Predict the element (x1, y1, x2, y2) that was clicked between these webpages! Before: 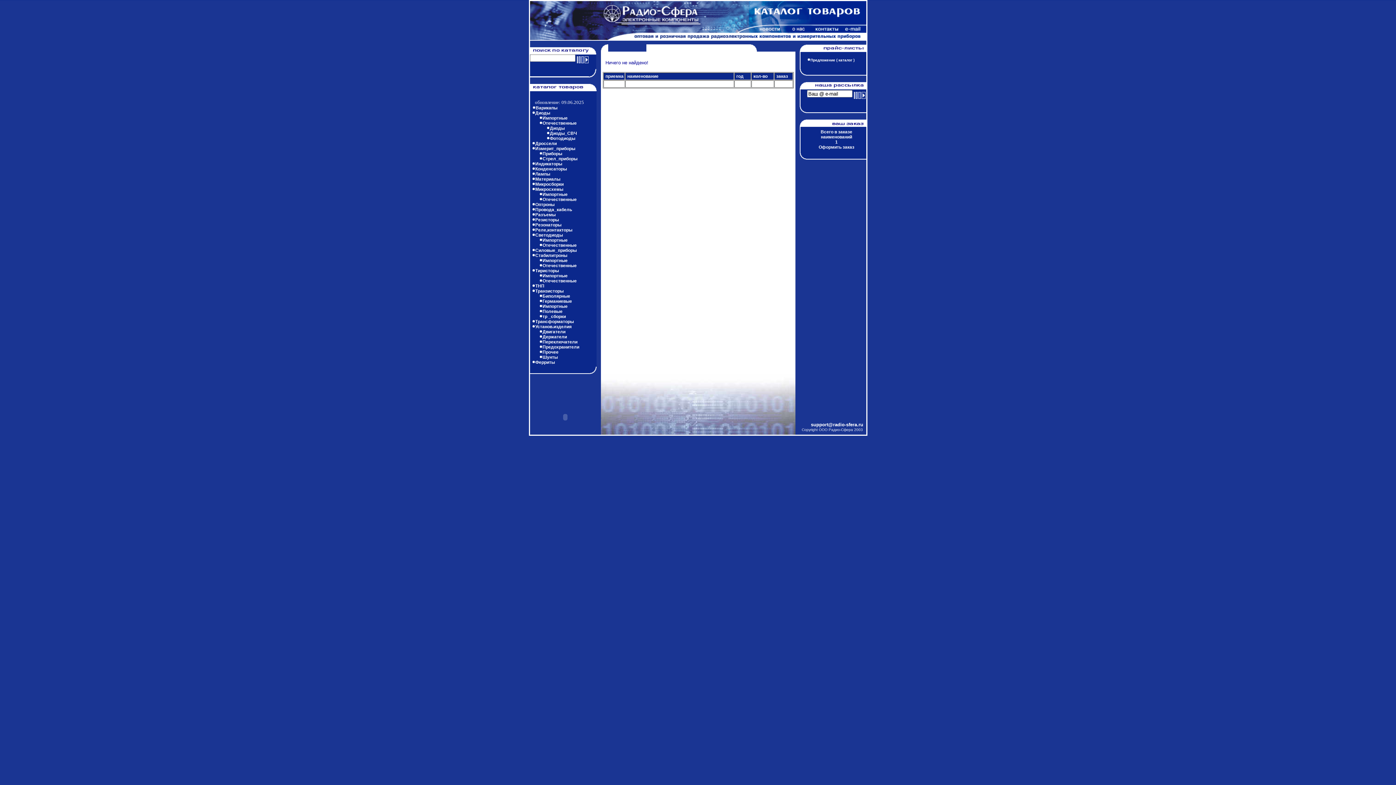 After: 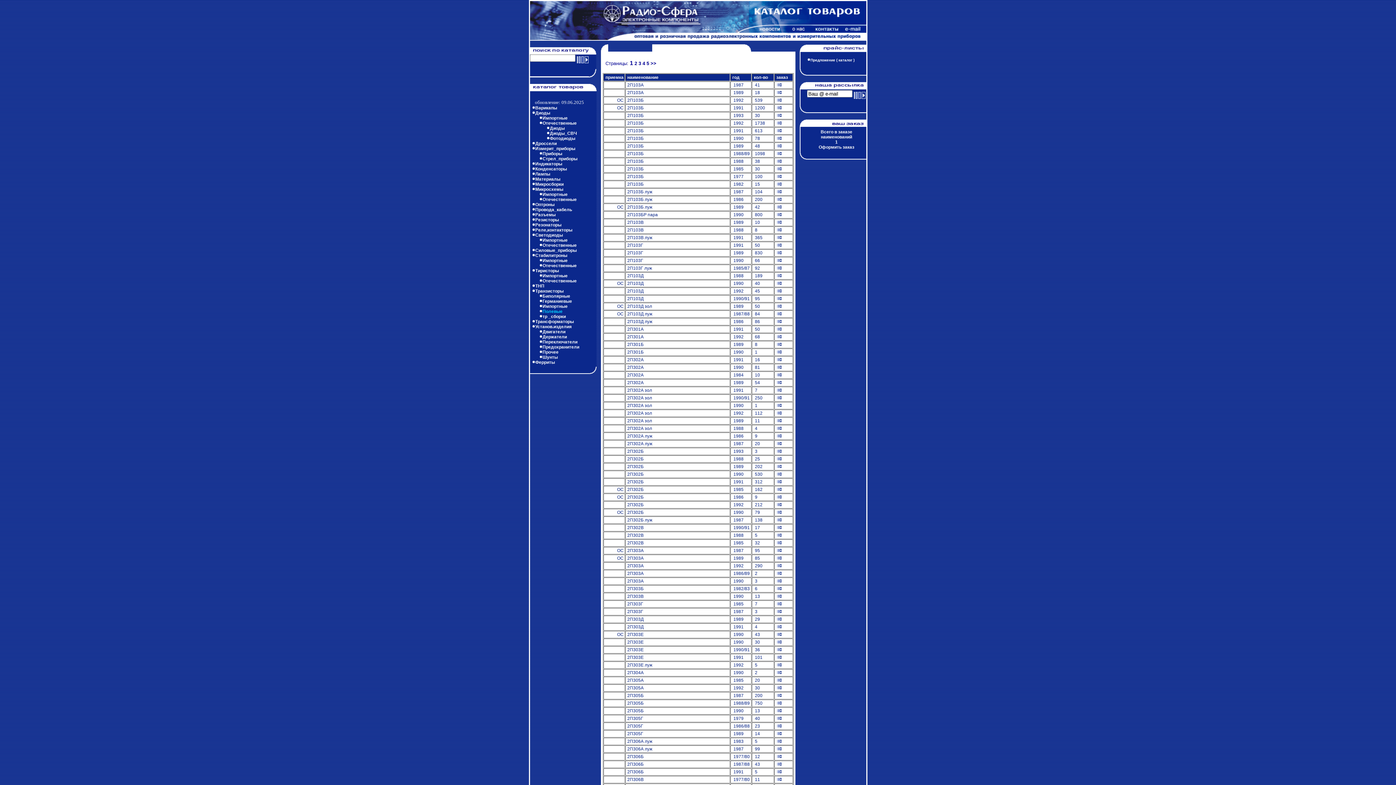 Action: label: Полевые bbox: (542, 309, 562, 314)